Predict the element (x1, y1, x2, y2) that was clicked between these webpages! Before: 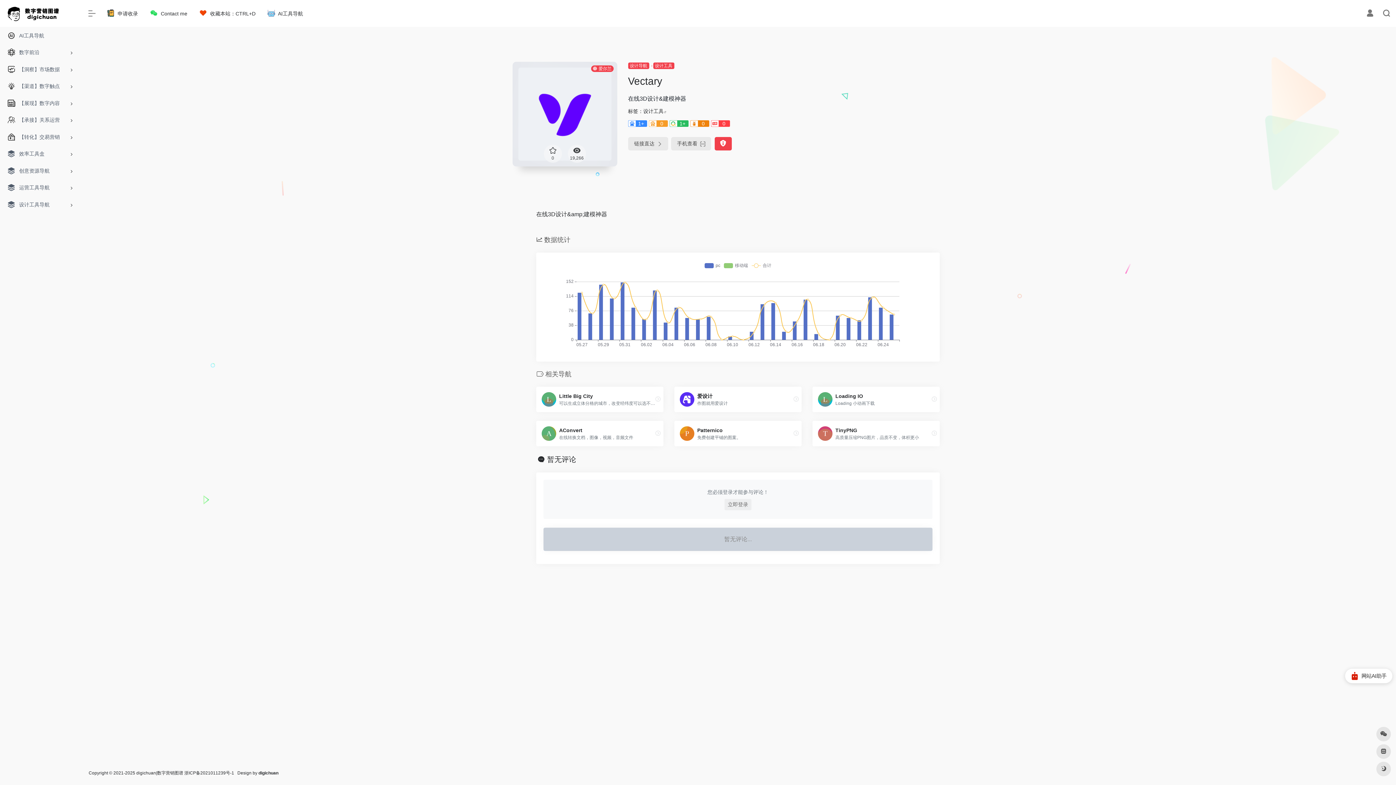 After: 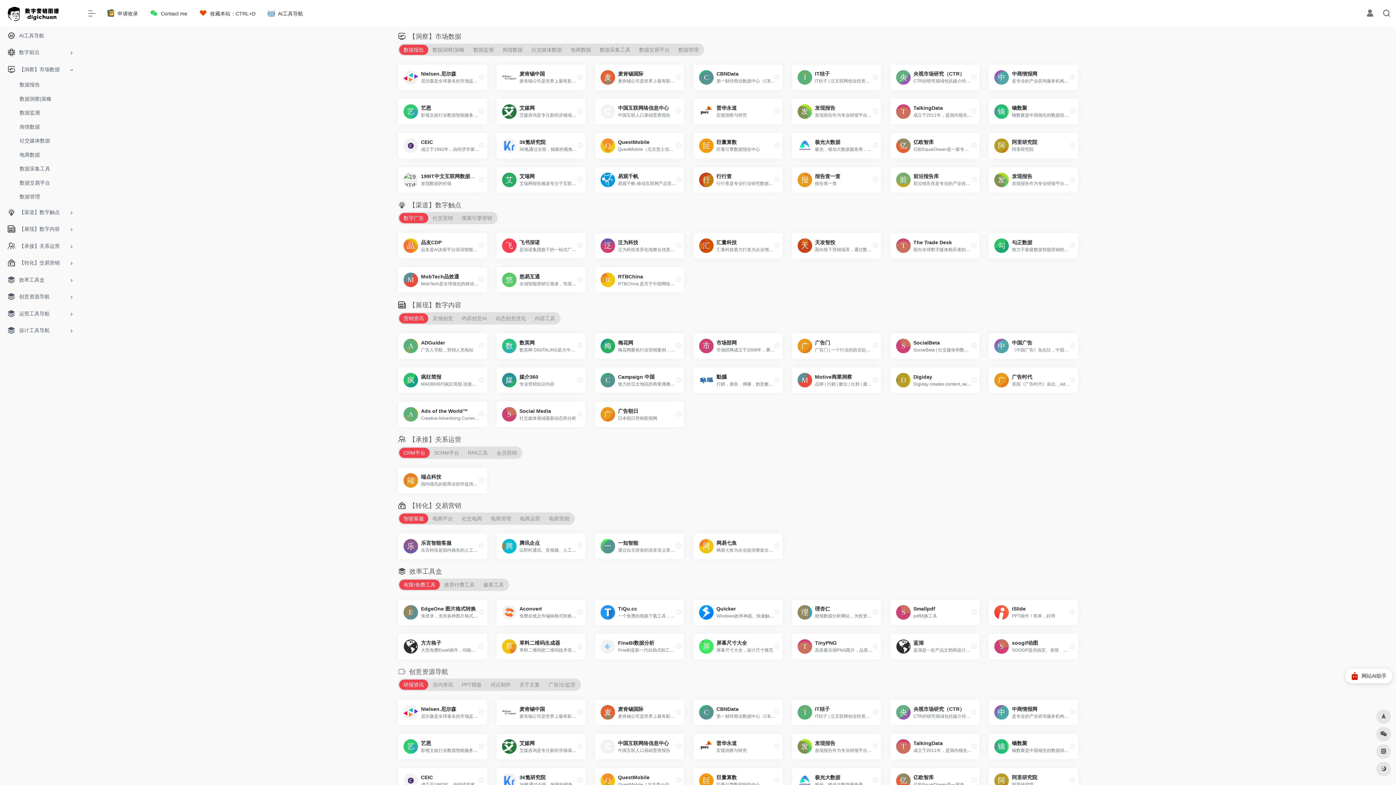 Action: bbox: (2, 61, 77, 77) label: 【洞察】市场数据